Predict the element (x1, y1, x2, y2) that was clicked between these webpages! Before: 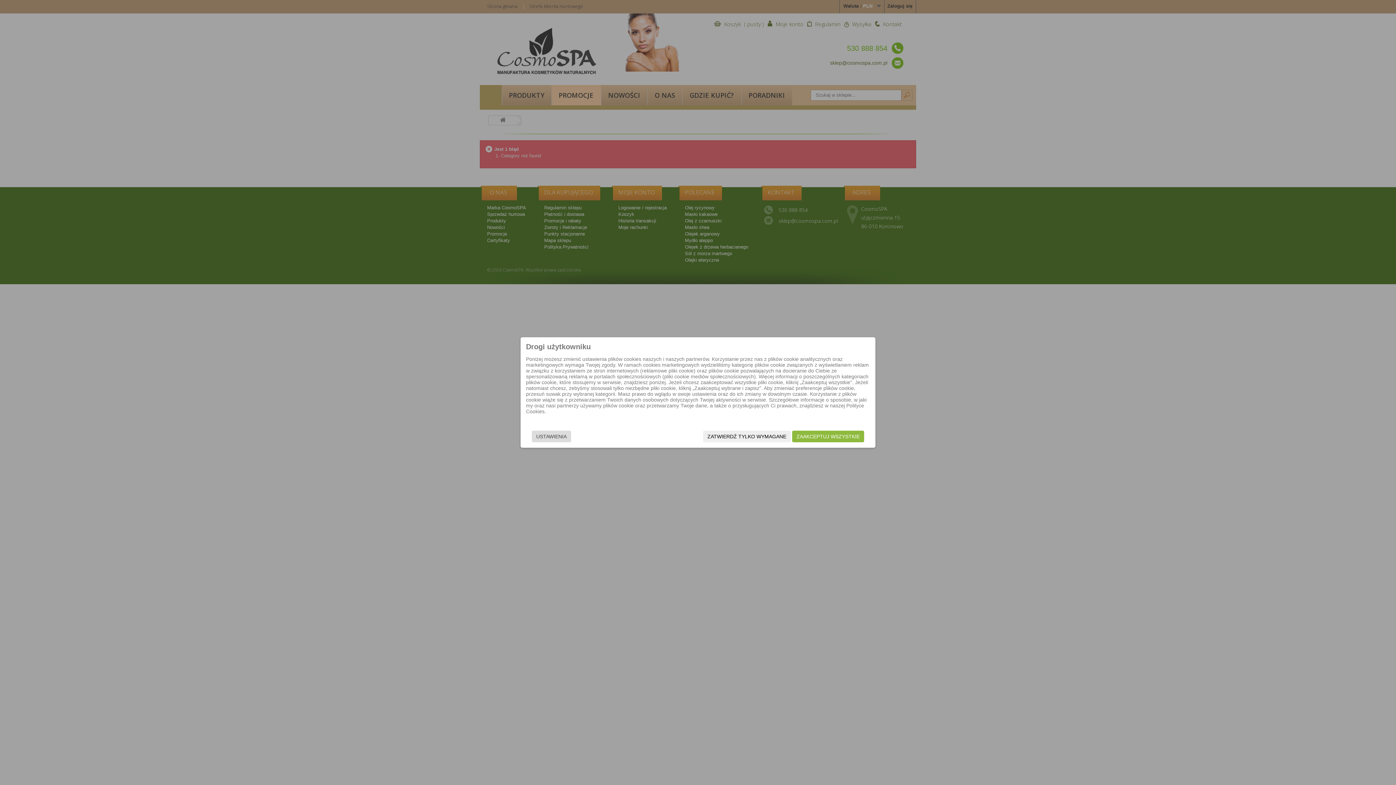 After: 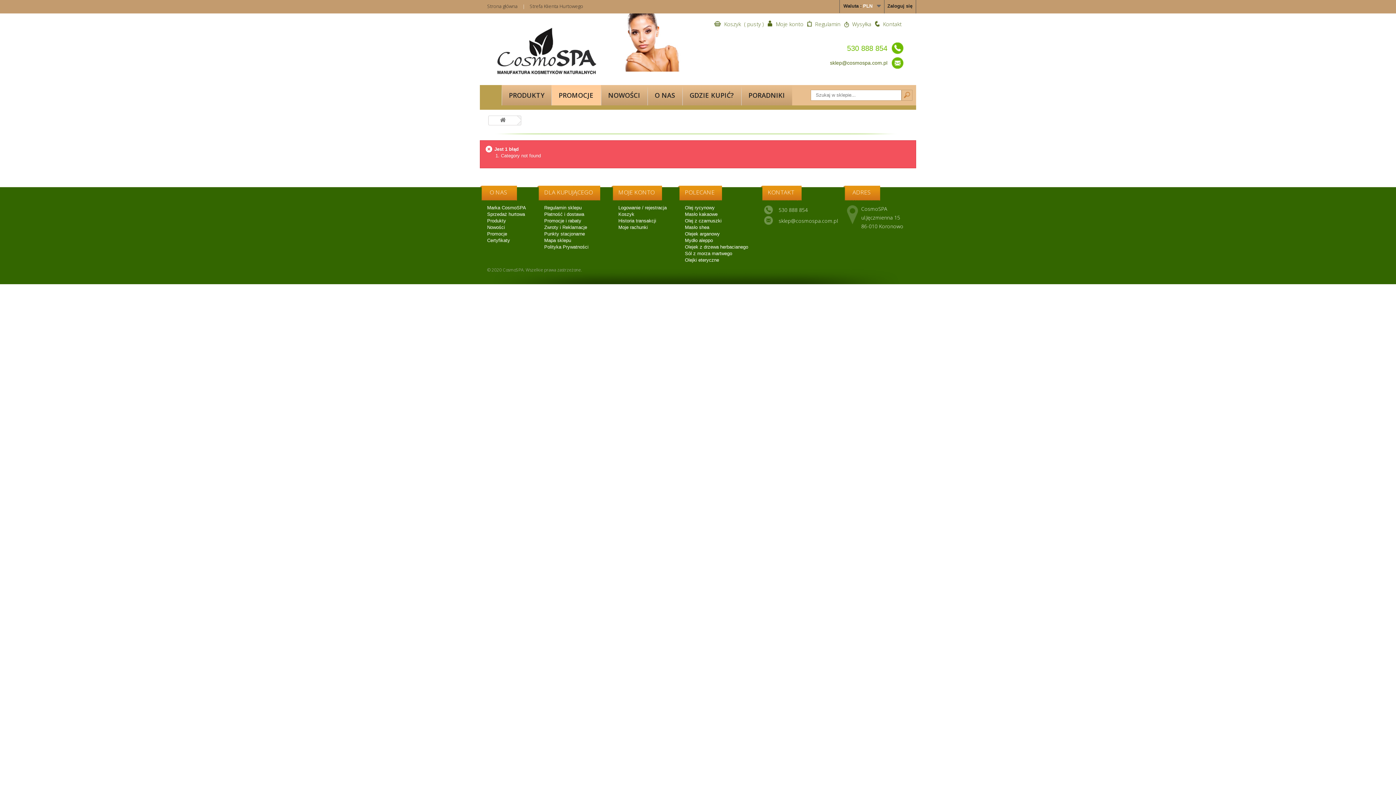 Action: bbox: (703, 430, 790, 442) label: ZATWIERDŹ TYLKO WYMAGANE